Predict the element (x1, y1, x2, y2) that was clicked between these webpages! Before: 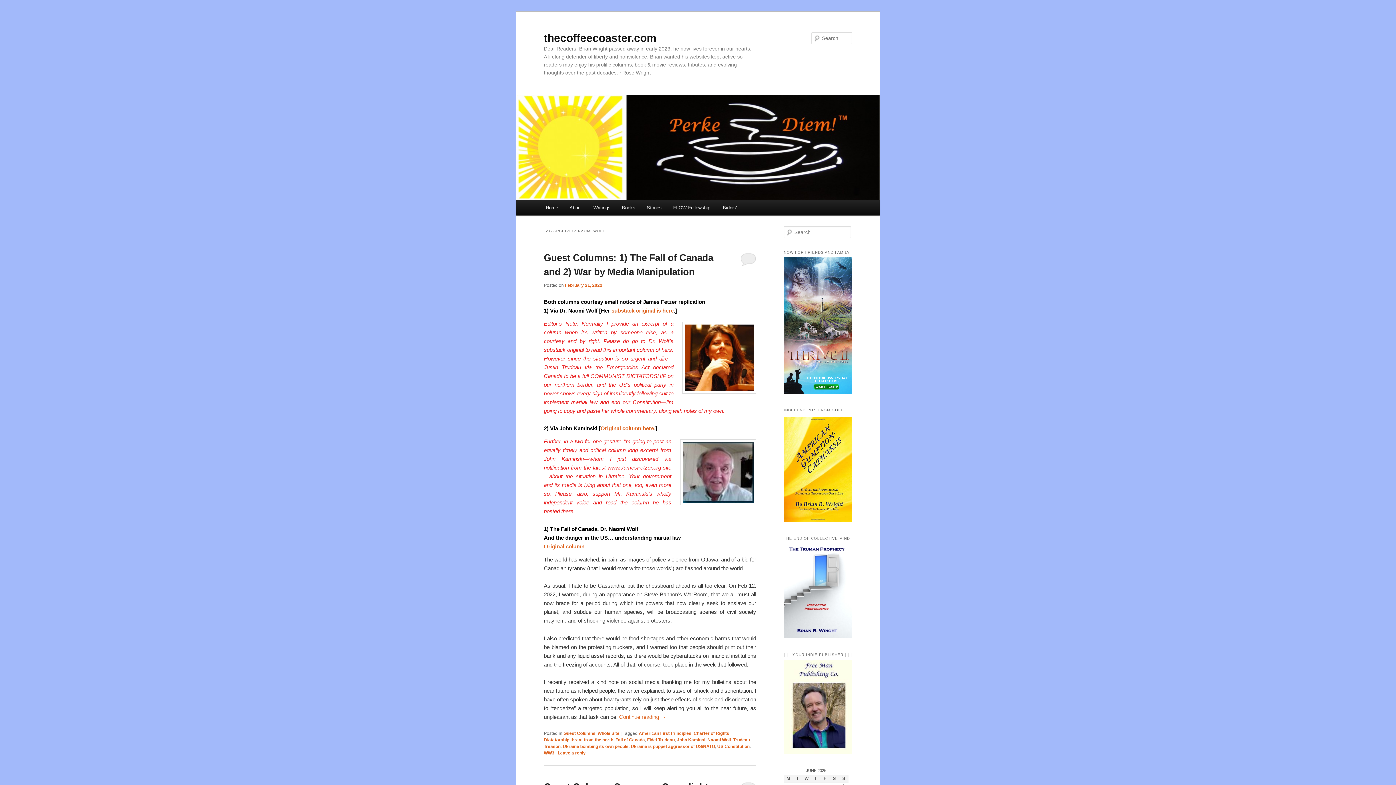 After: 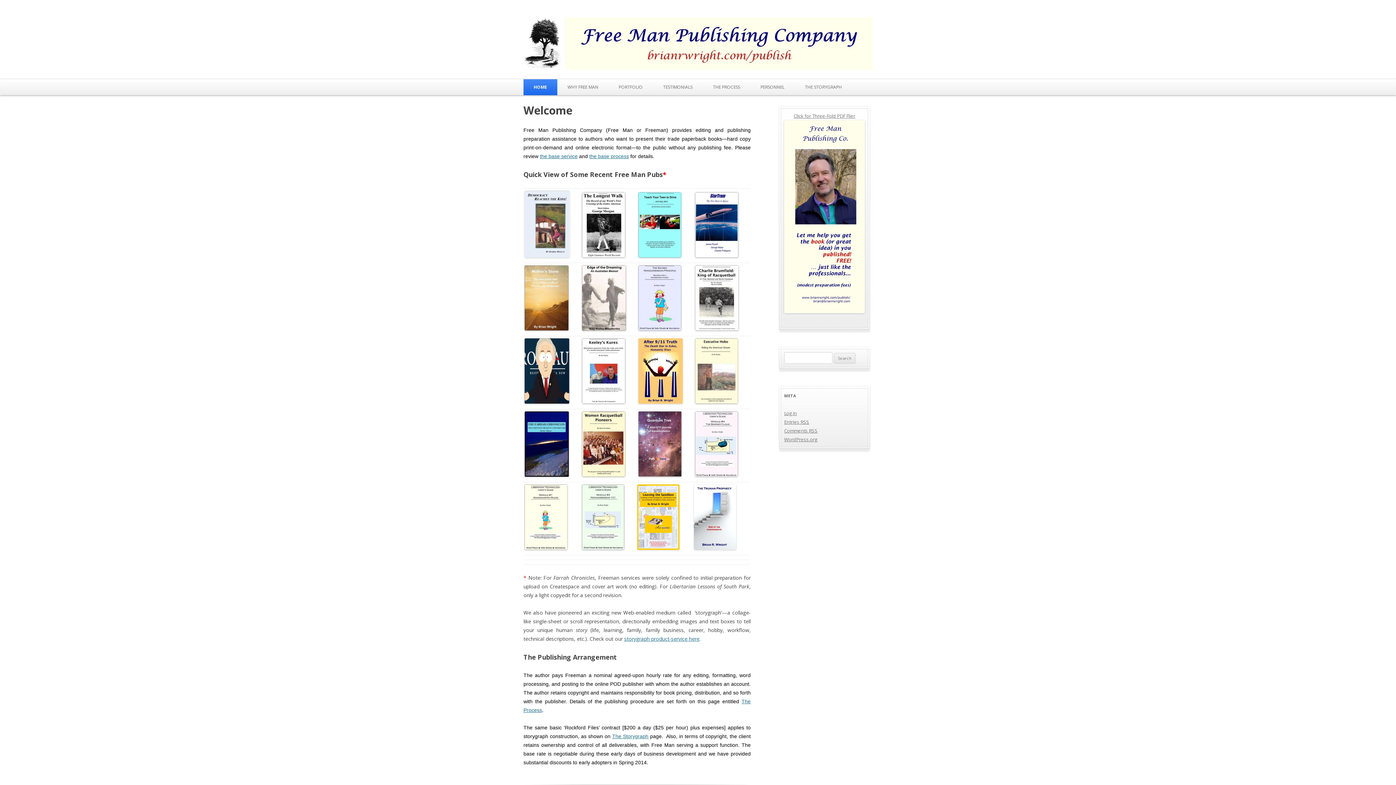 Action: bbox: (784, 750, 852, 755)